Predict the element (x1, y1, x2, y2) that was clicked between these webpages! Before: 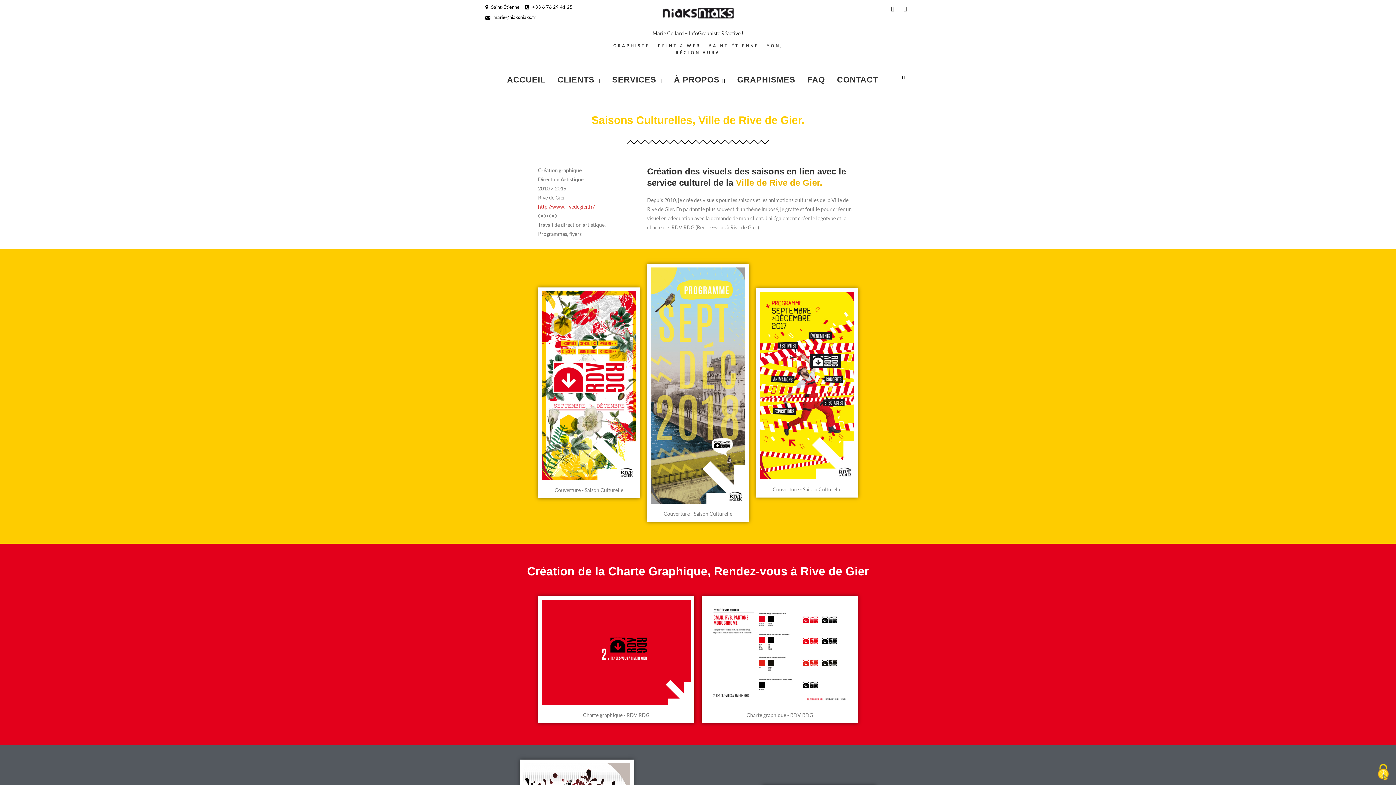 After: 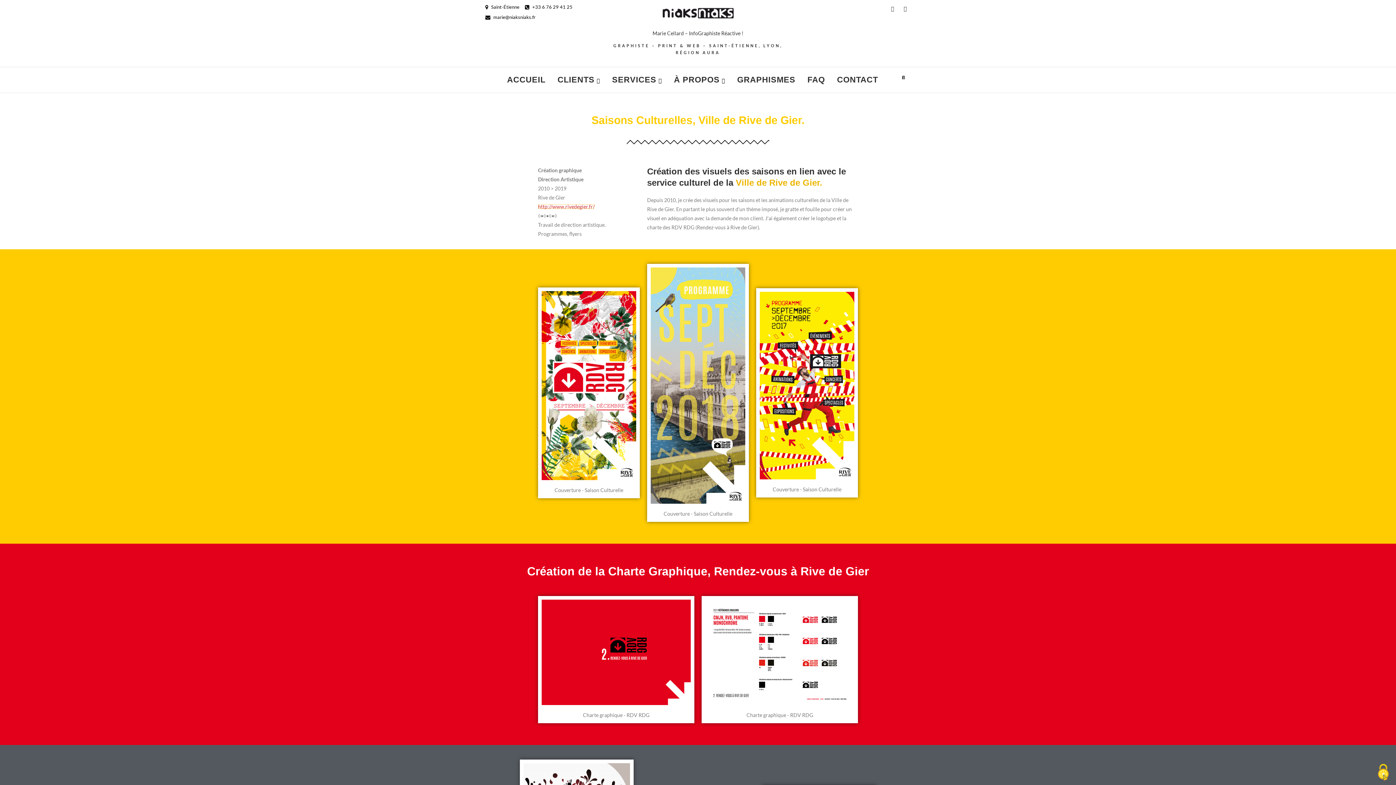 Action: label: http://www.rivedegier.fr/ bbox: (538, 203, 594, 209)